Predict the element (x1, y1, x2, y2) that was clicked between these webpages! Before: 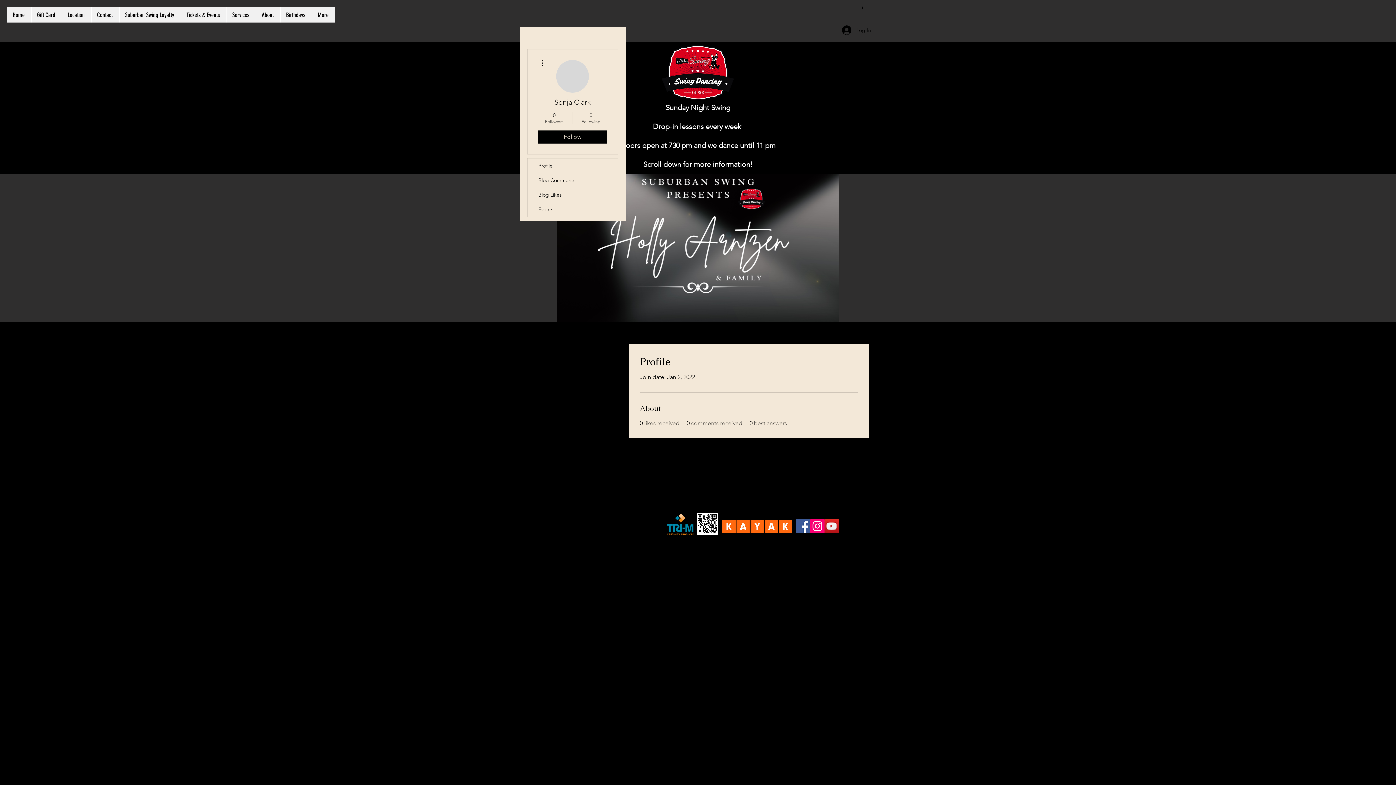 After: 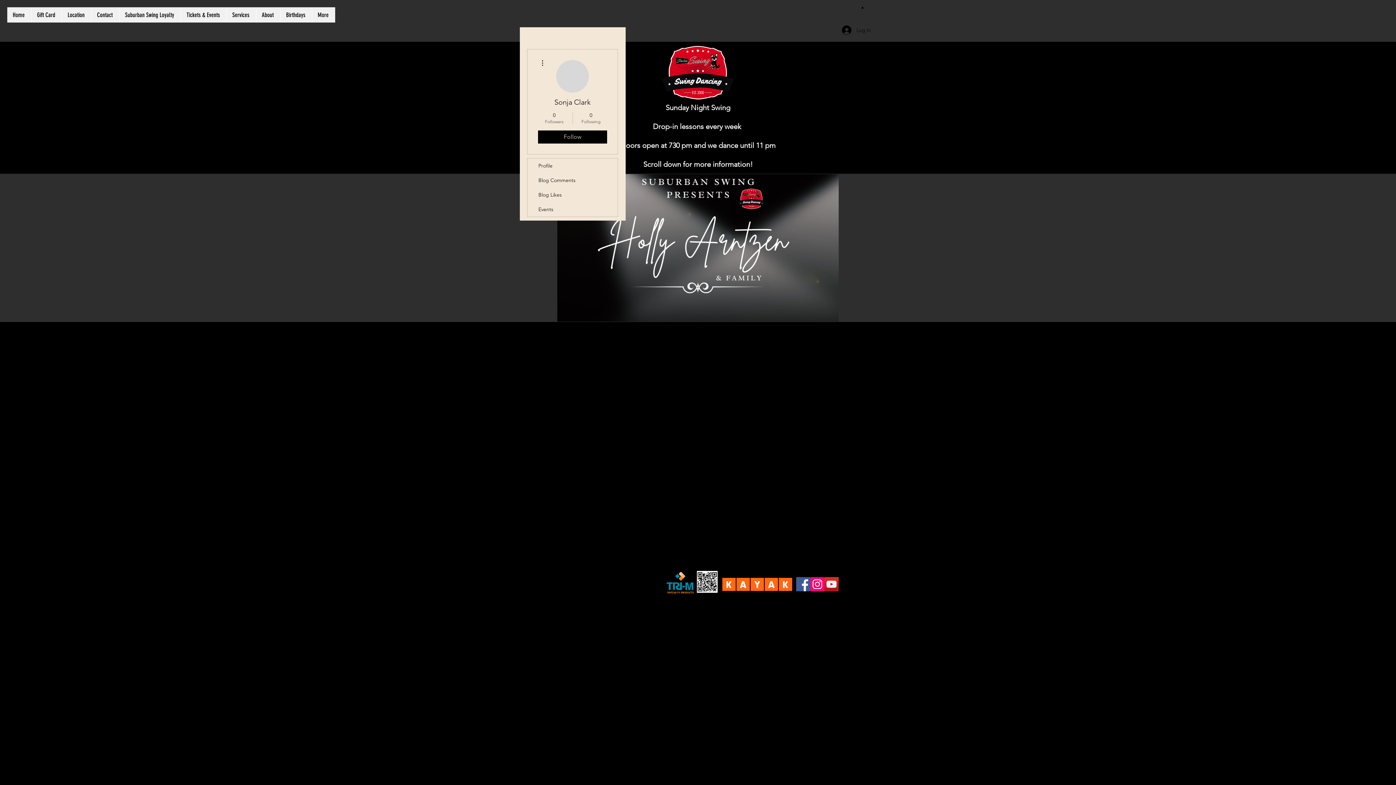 Action: label: Blog Comments bbox: (527, 173, 617, 187)